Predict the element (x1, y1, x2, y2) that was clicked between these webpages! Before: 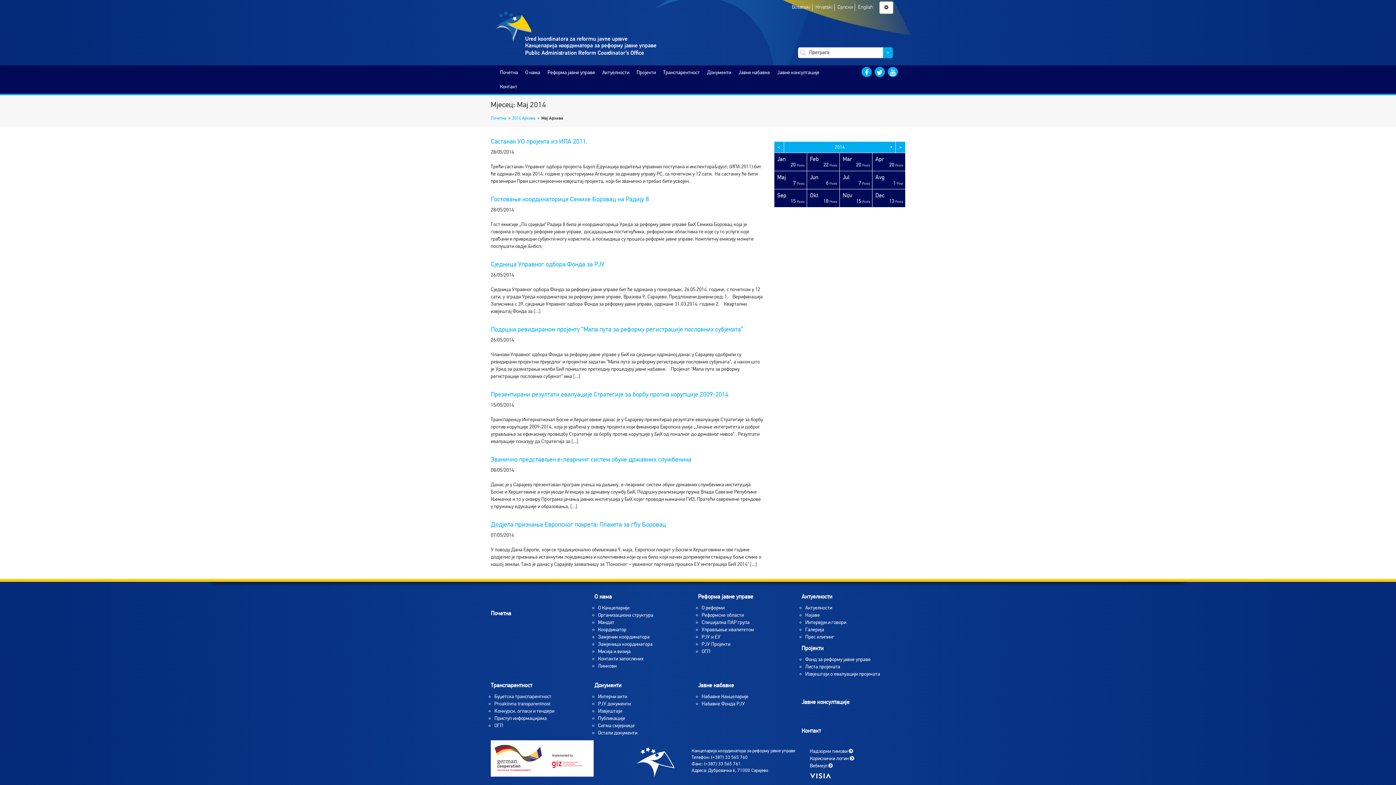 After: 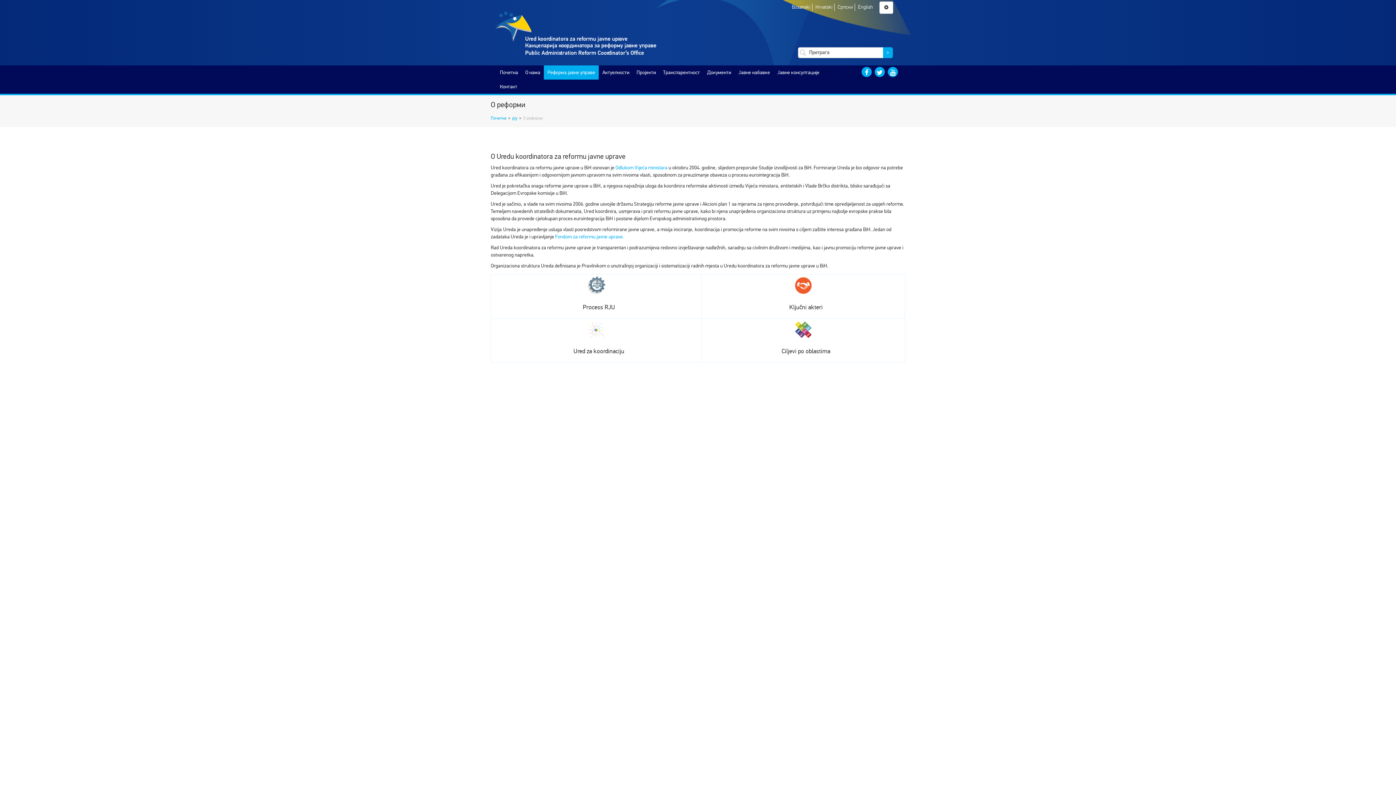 Action: label: Реформа јавне управе bbox: (698, 593, 753, 600)